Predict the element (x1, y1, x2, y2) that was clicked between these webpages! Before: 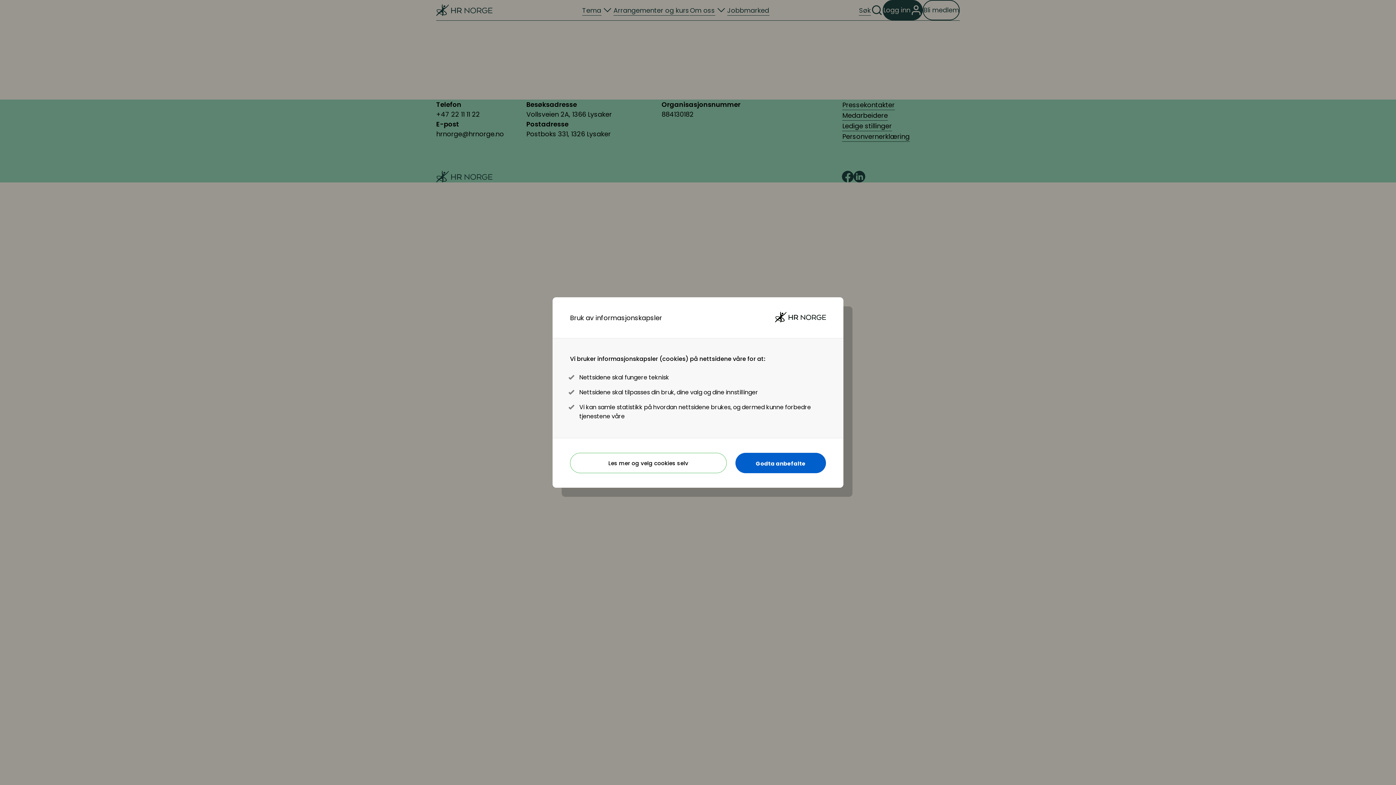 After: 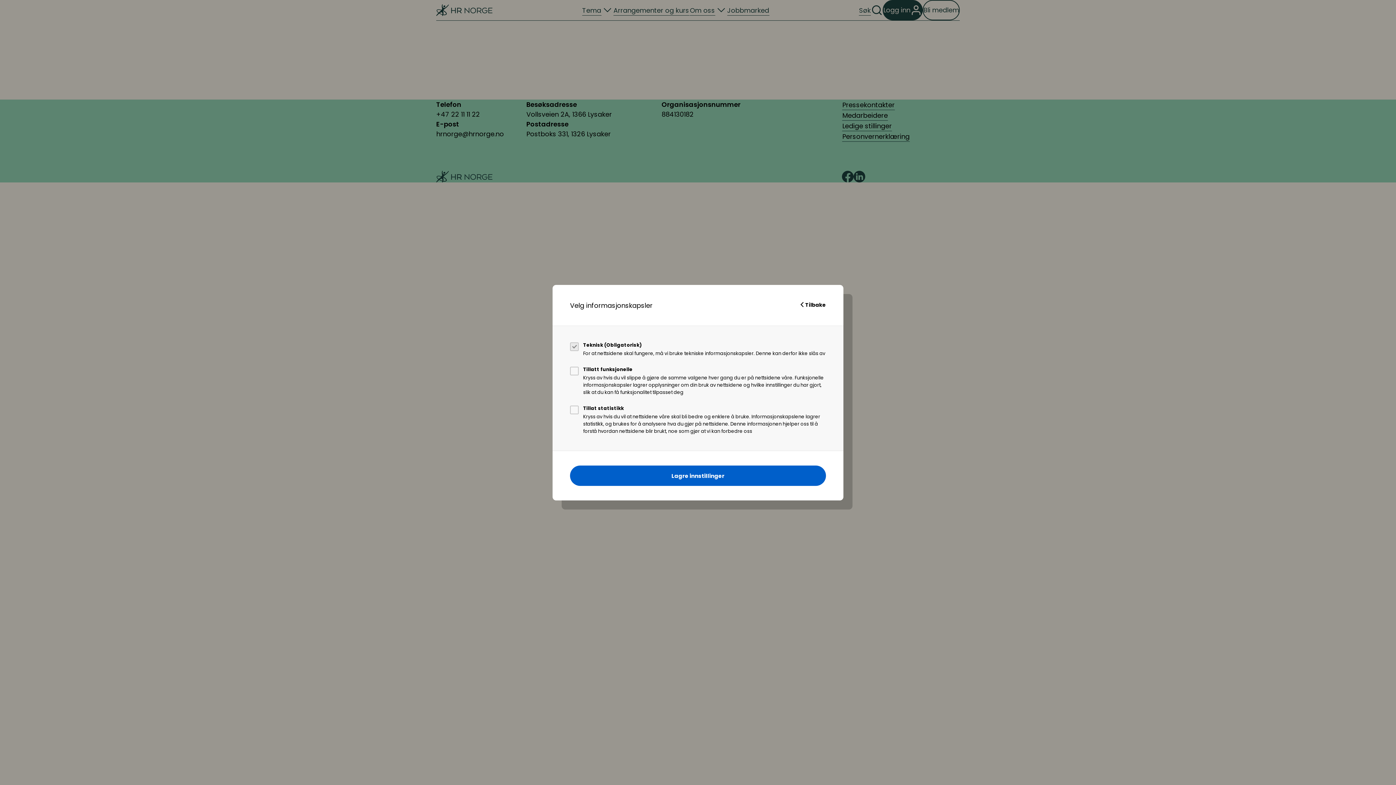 Action: bbox: (570, 453, 726, 473) label: Les mer og velg cookies selv